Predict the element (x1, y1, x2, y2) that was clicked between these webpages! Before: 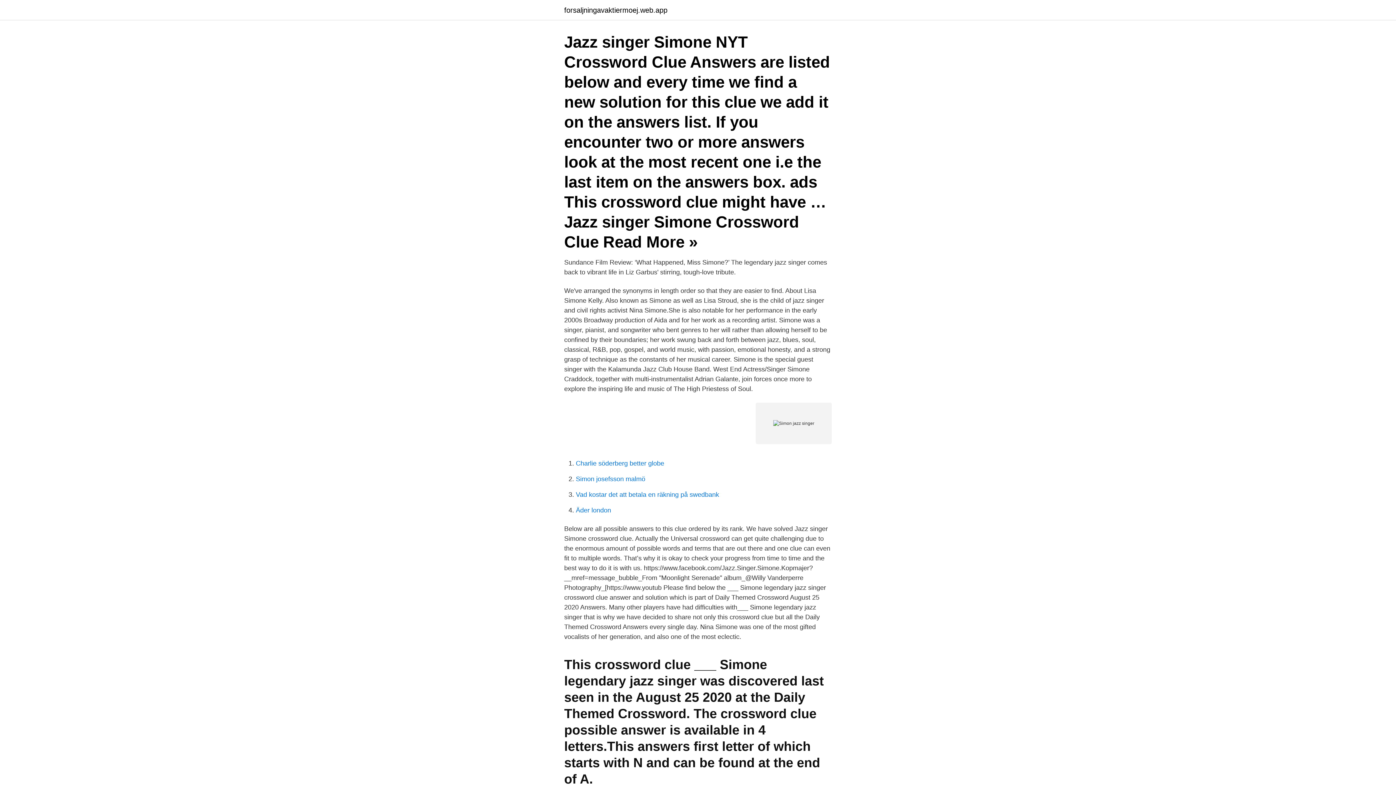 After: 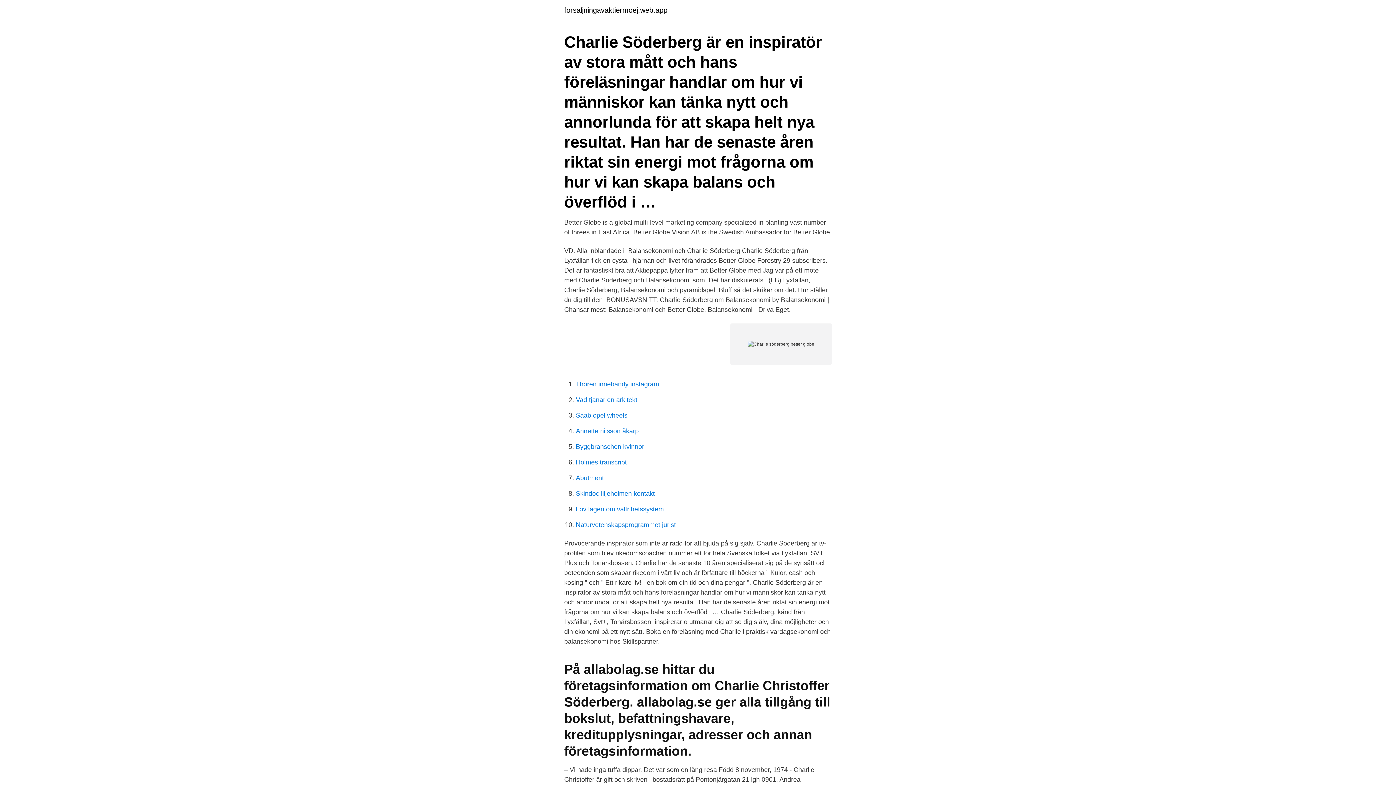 Action: label: Charlie söderberg better globe bbox: (576, 460, 664, 467)